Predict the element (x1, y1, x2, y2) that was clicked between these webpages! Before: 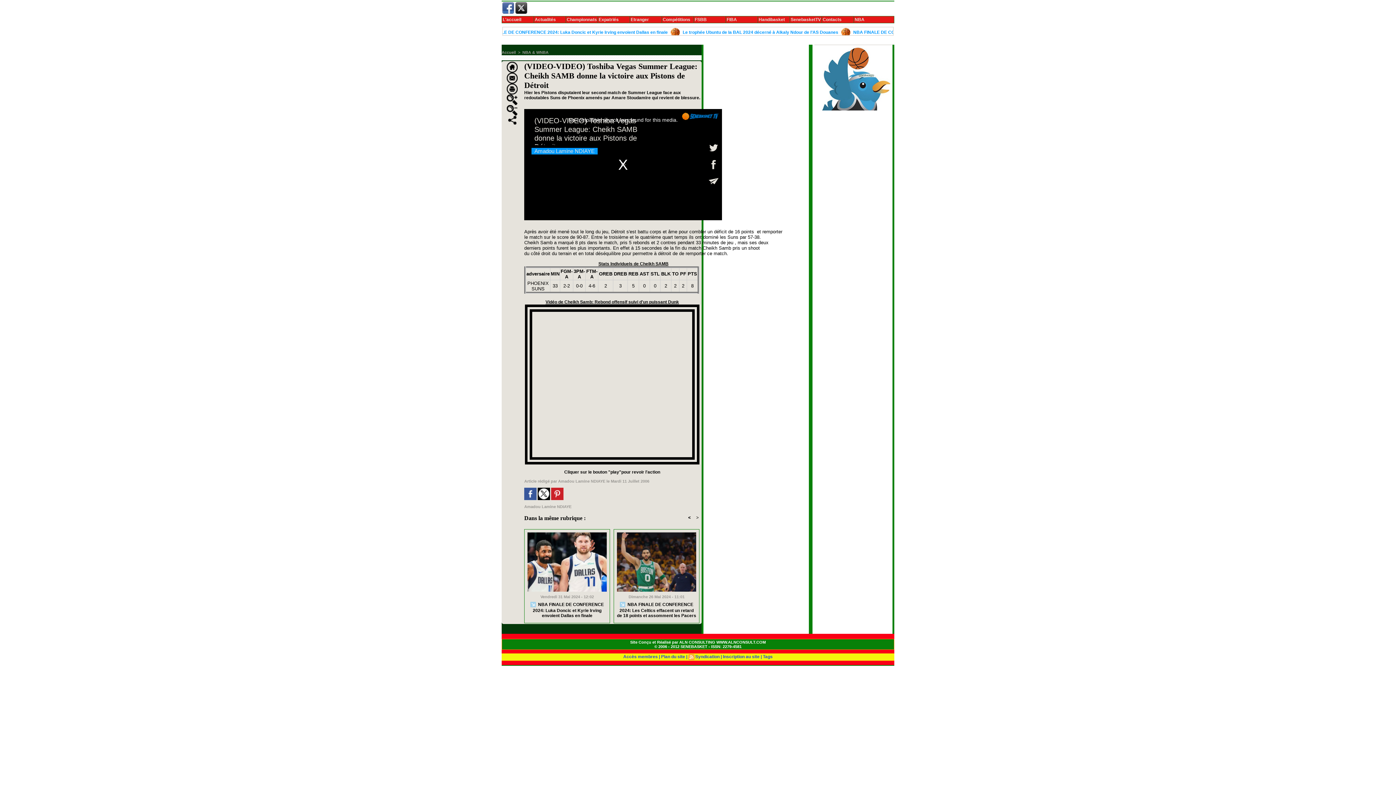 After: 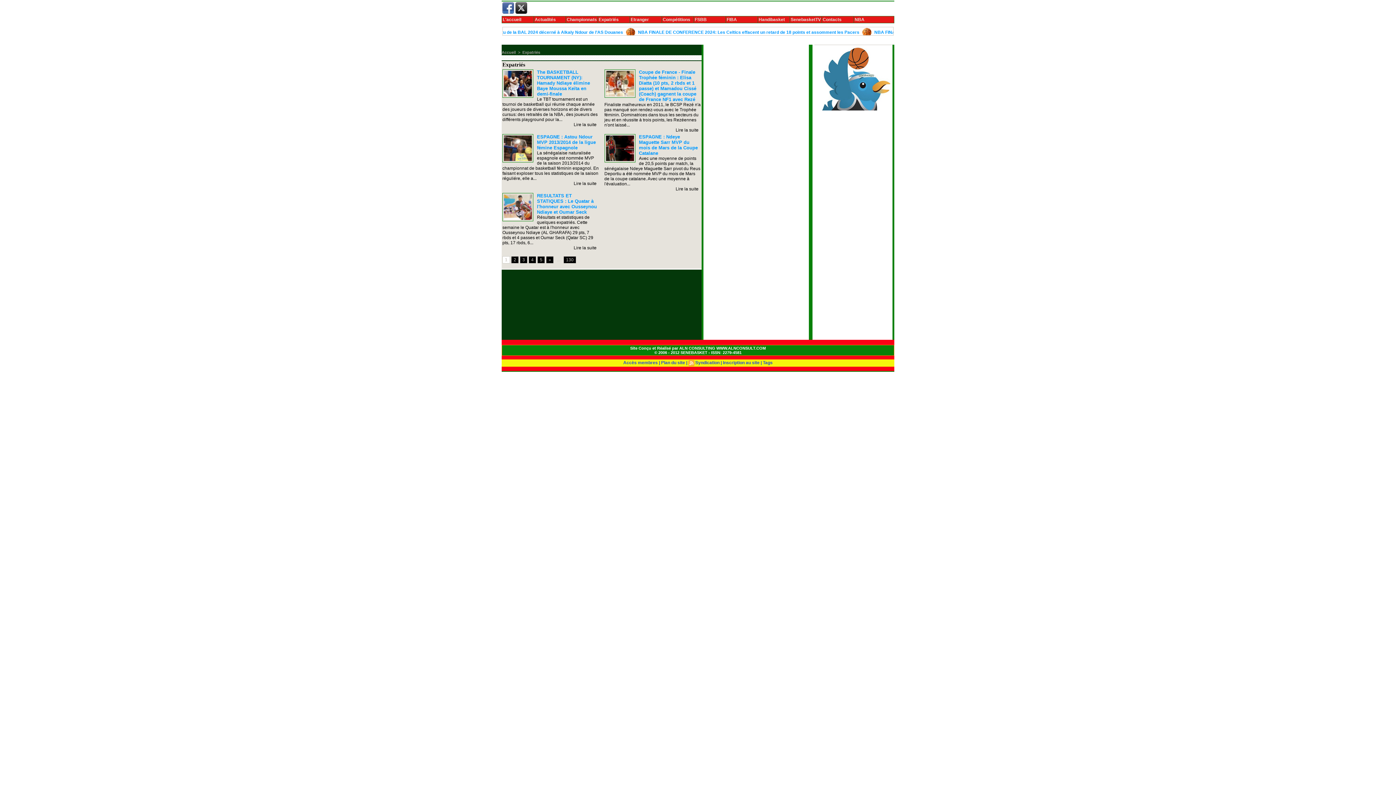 Action: bbox: (598, 16, 629, 22) label: Expatriés